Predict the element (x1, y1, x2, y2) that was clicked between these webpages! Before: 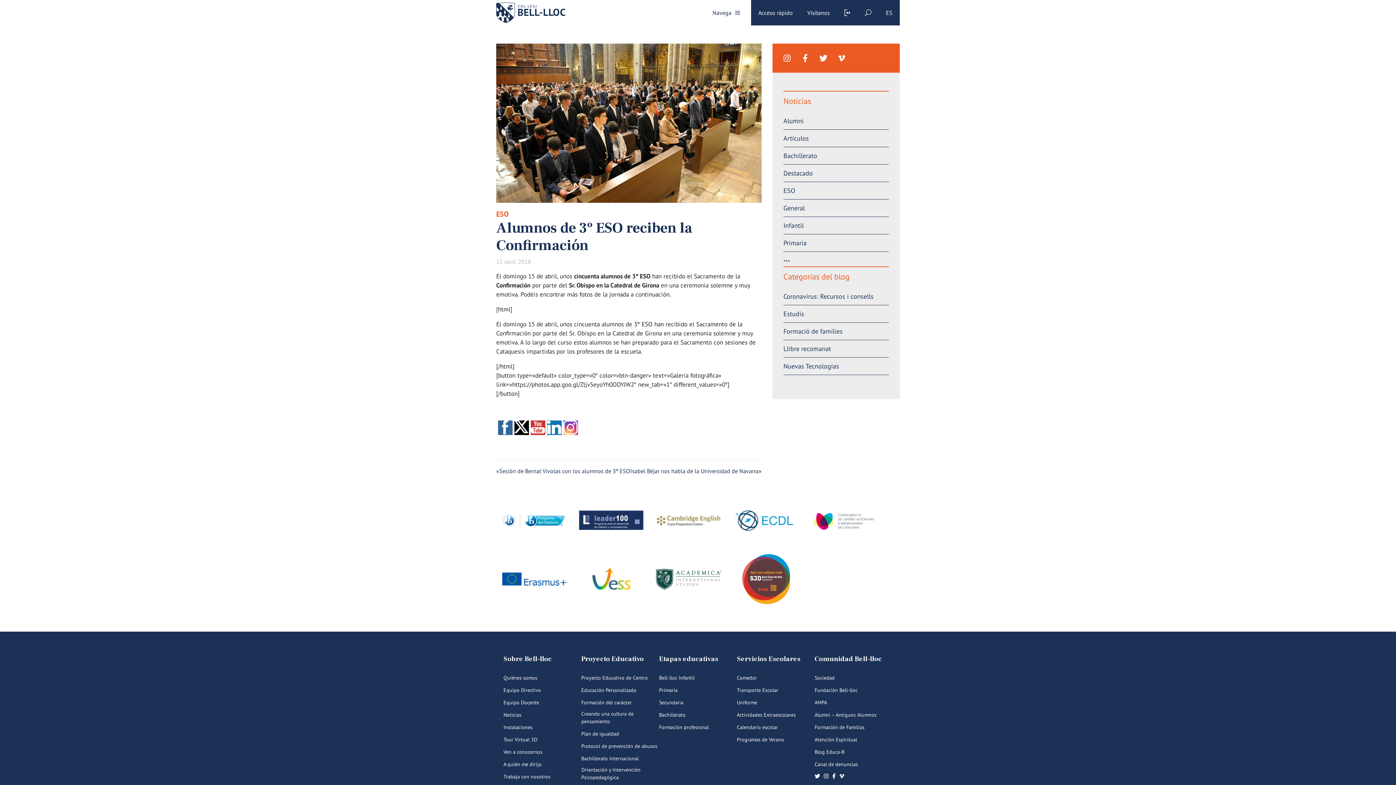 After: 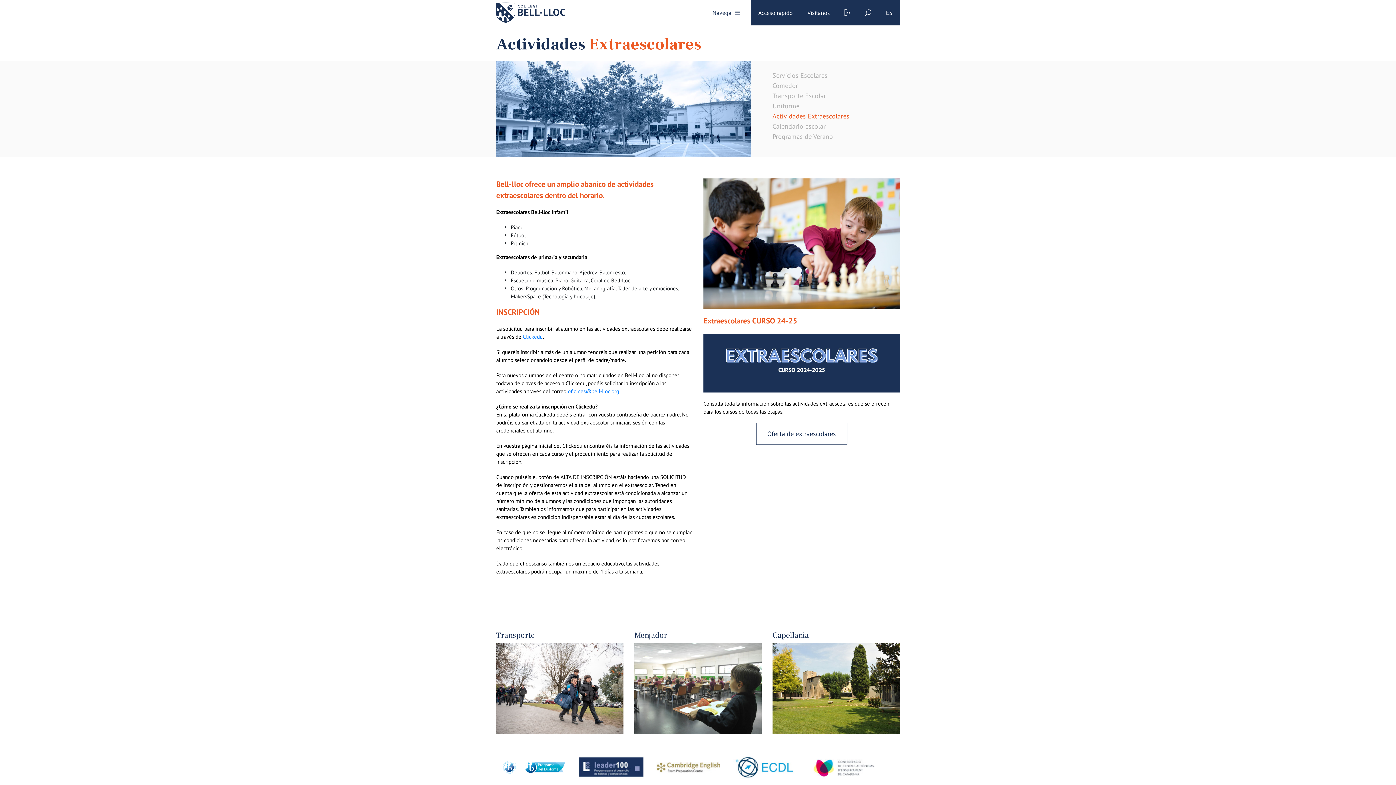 Action: label: Actividades Extraescolares bbox: (737, 711, 796, 719)